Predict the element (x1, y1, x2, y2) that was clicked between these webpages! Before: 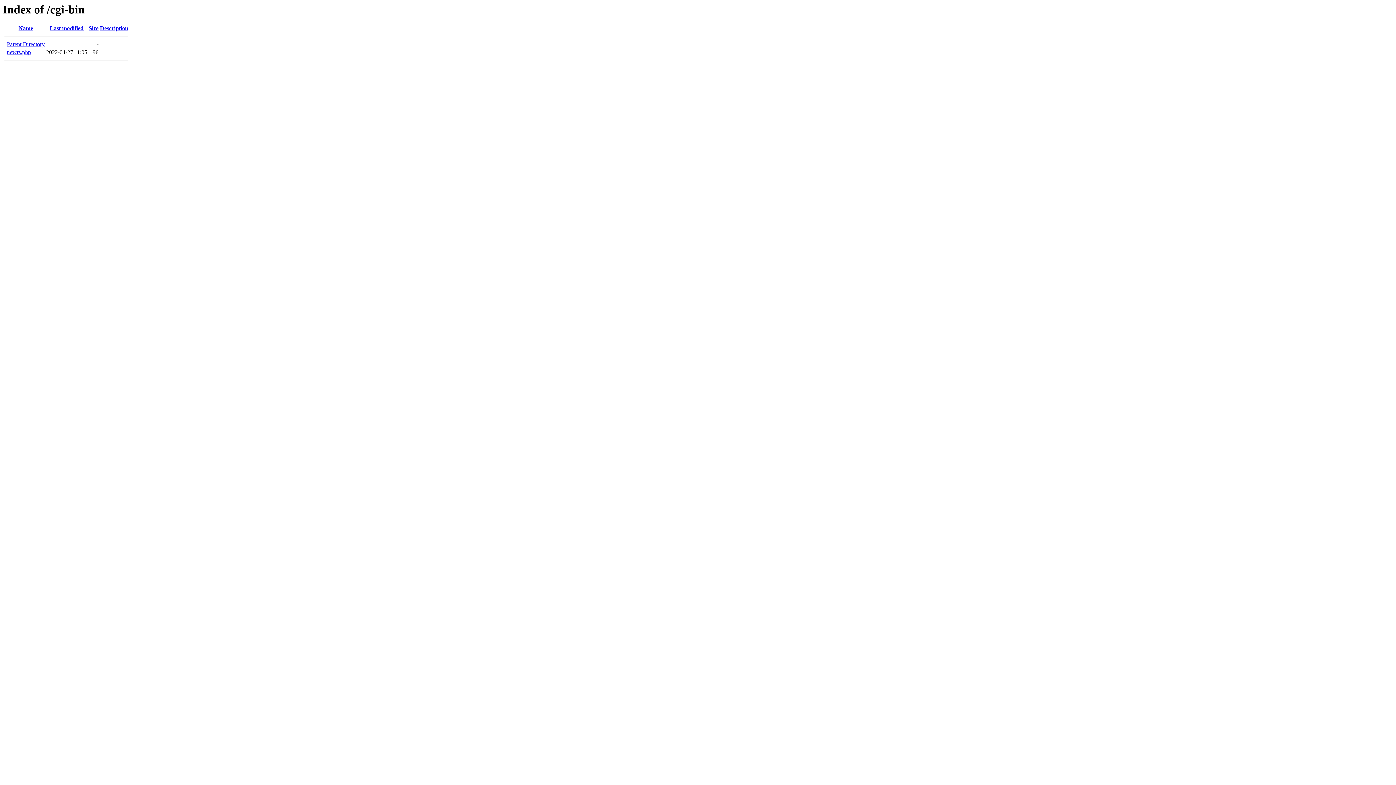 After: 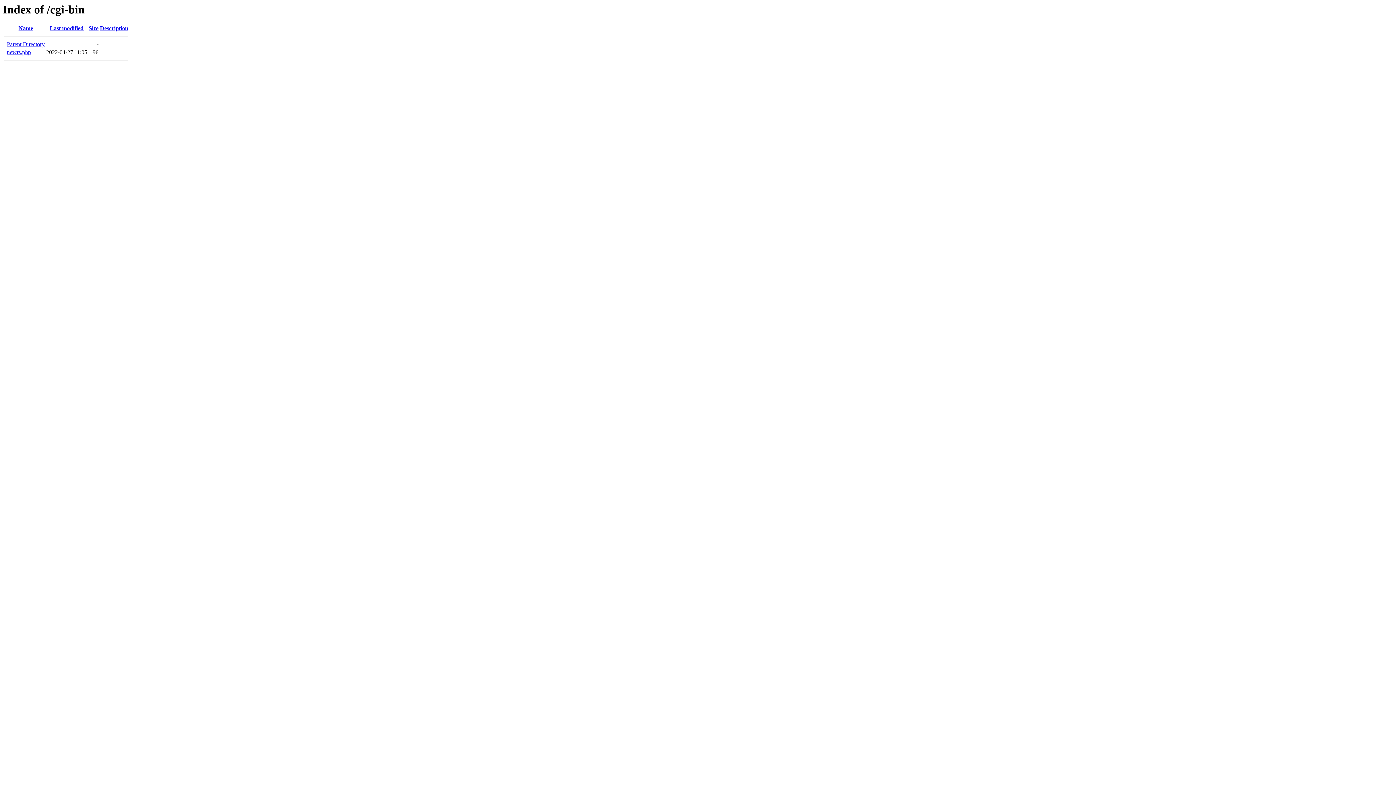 Action: label: Size bbox: (88, 25, 98, 31)